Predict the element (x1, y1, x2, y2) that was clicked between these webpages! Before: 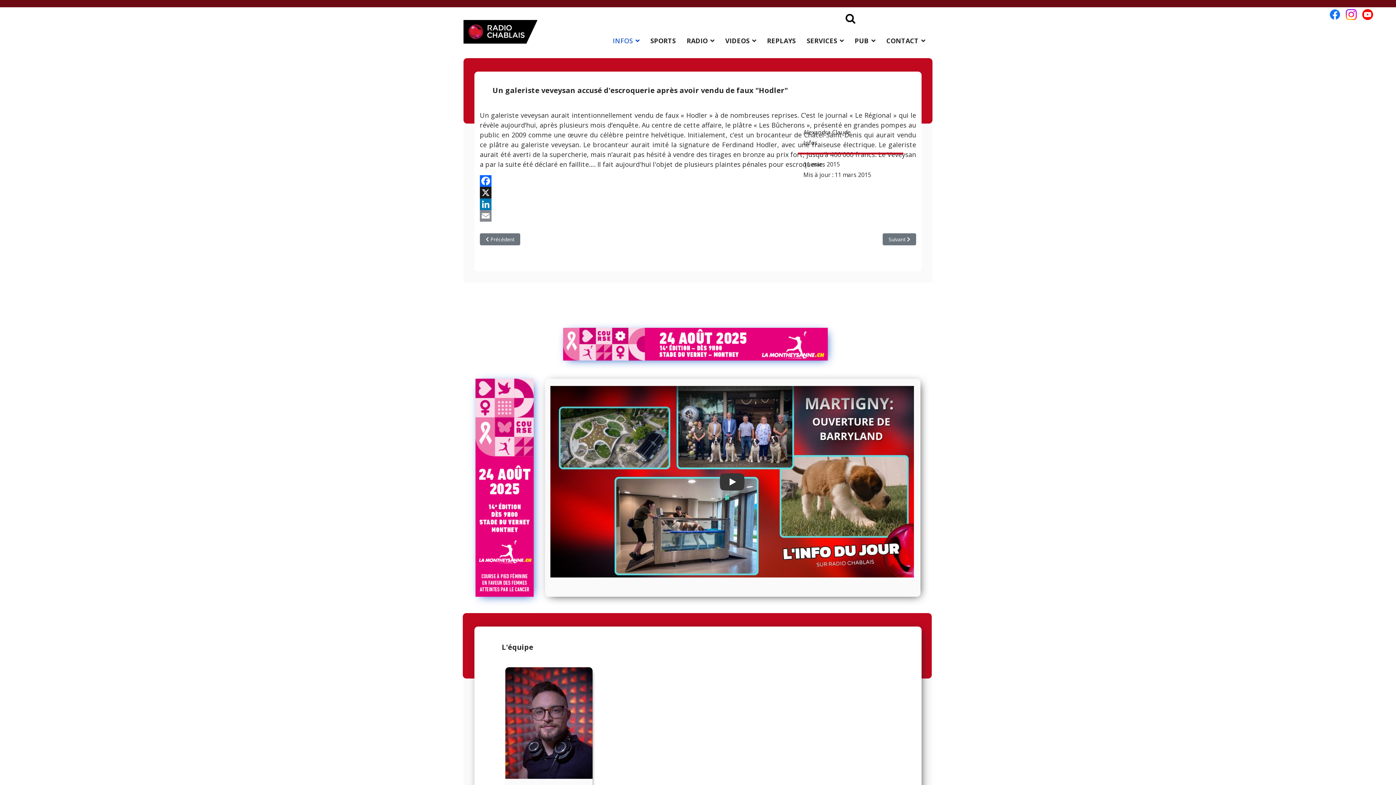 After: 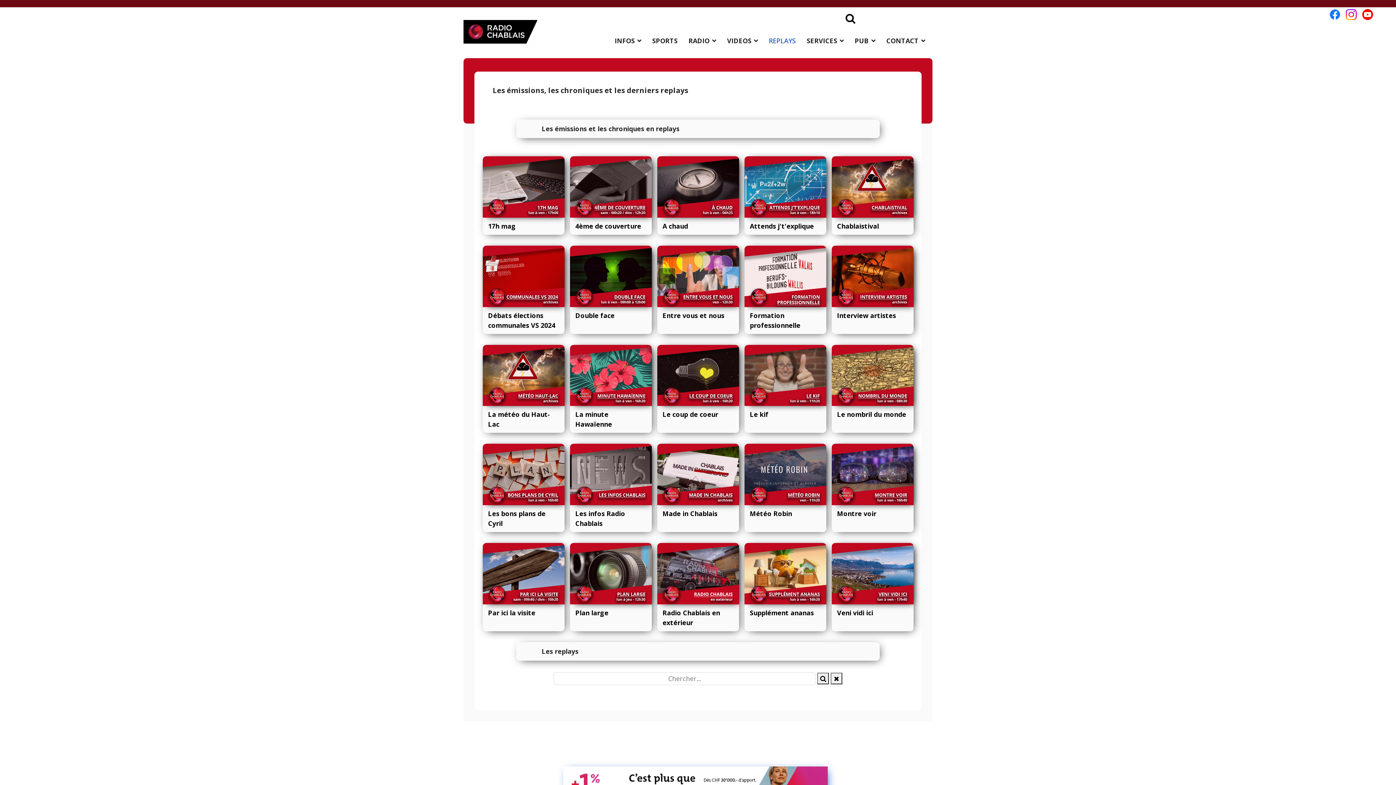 Action: label: REPLAYS bbox: (761, 18, 801, 62)